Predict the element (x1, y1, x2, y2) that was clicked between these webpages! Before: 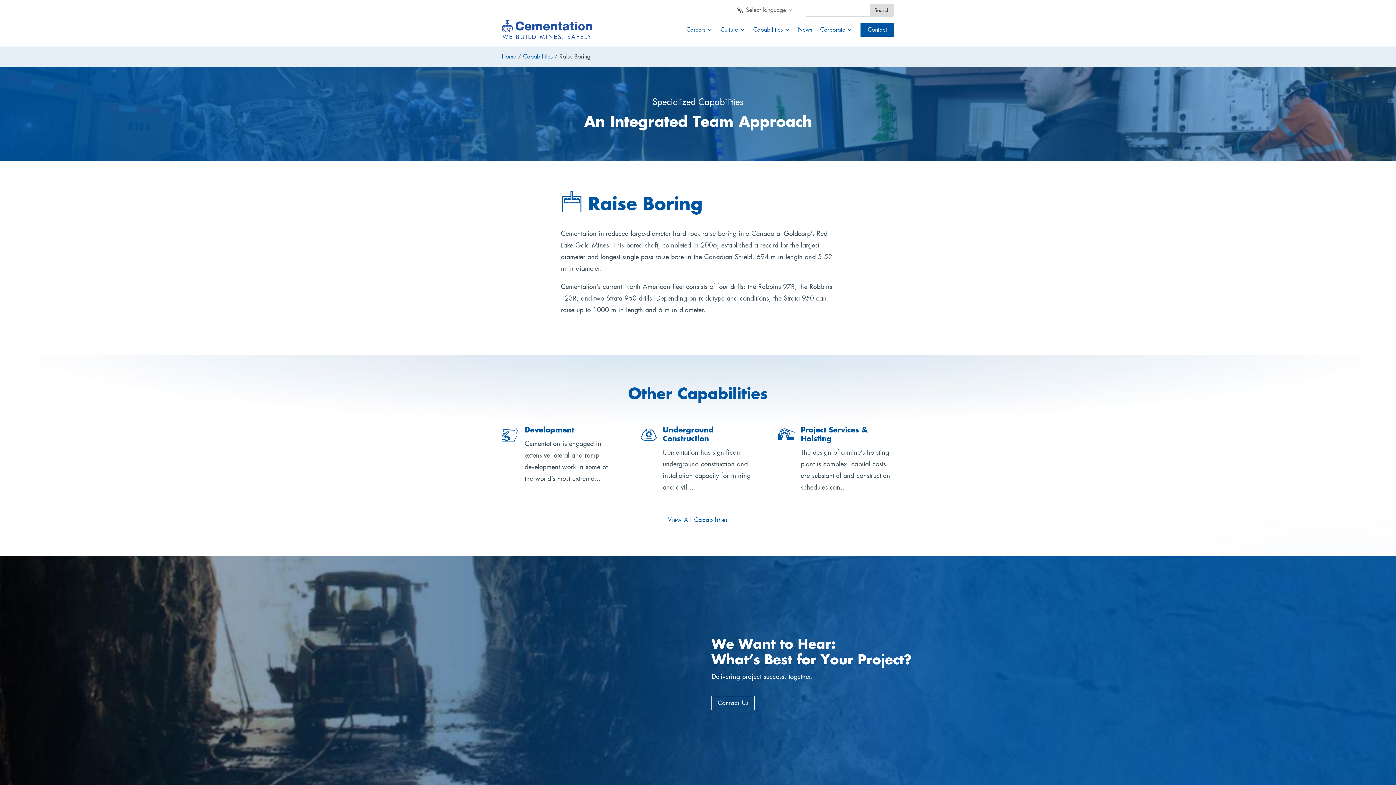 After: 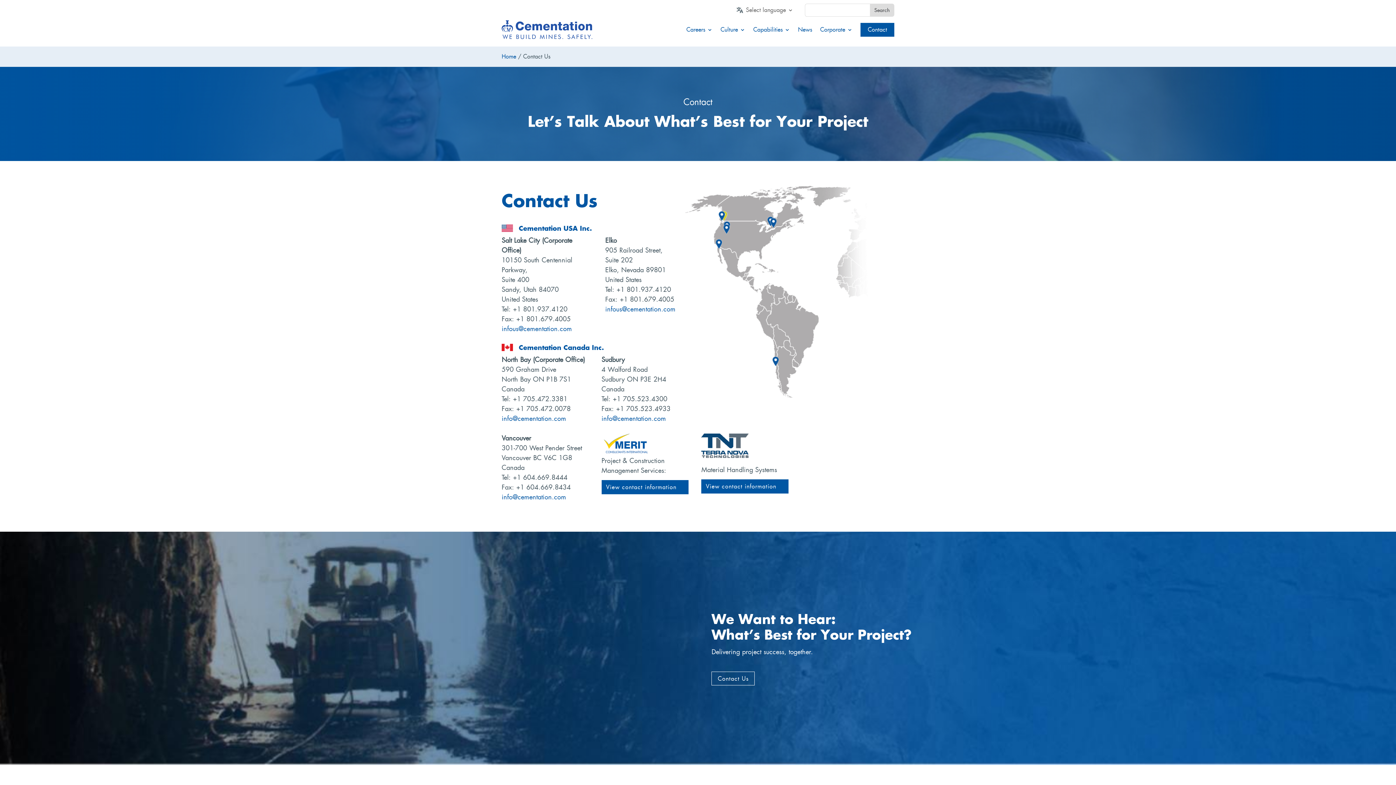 Action: label: Contact Us bbox: (711, 696, 755, 710)